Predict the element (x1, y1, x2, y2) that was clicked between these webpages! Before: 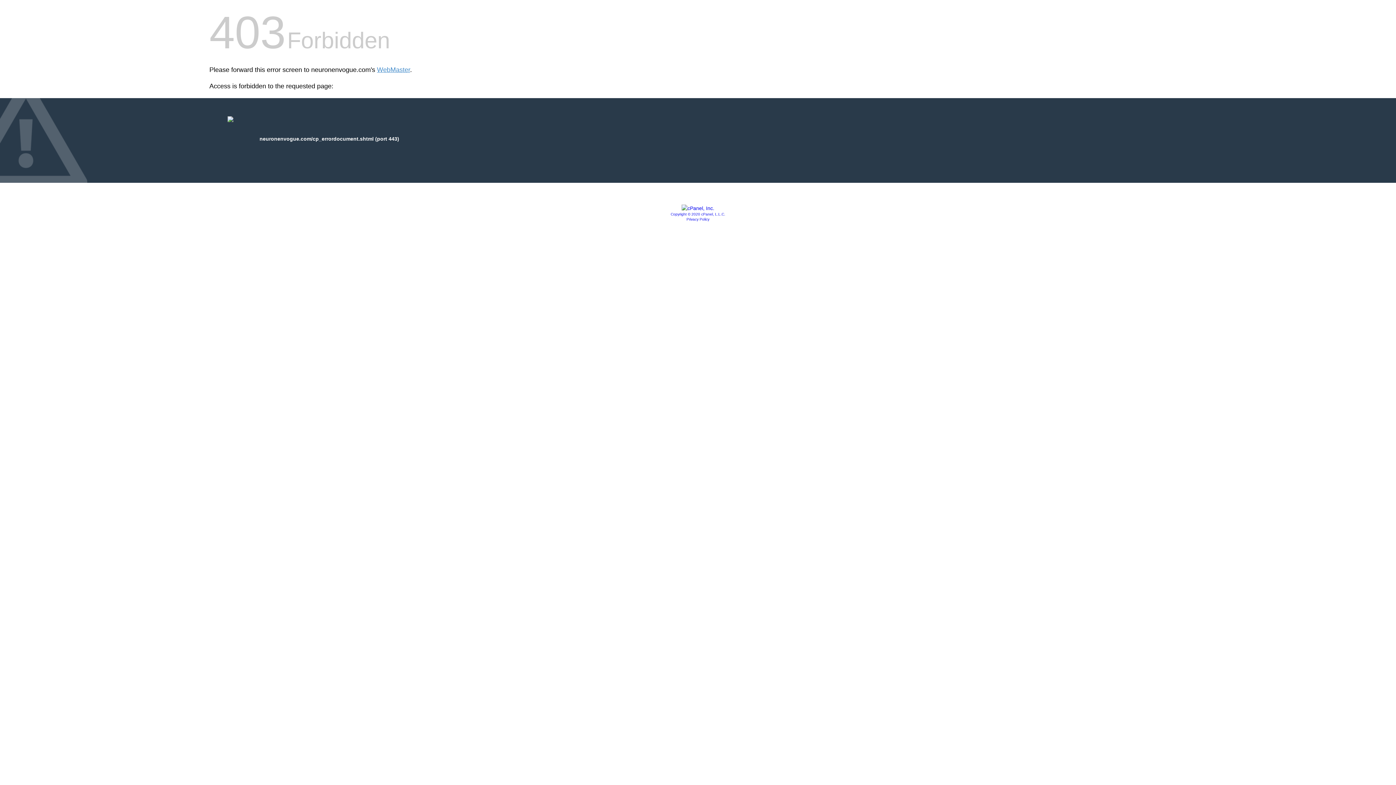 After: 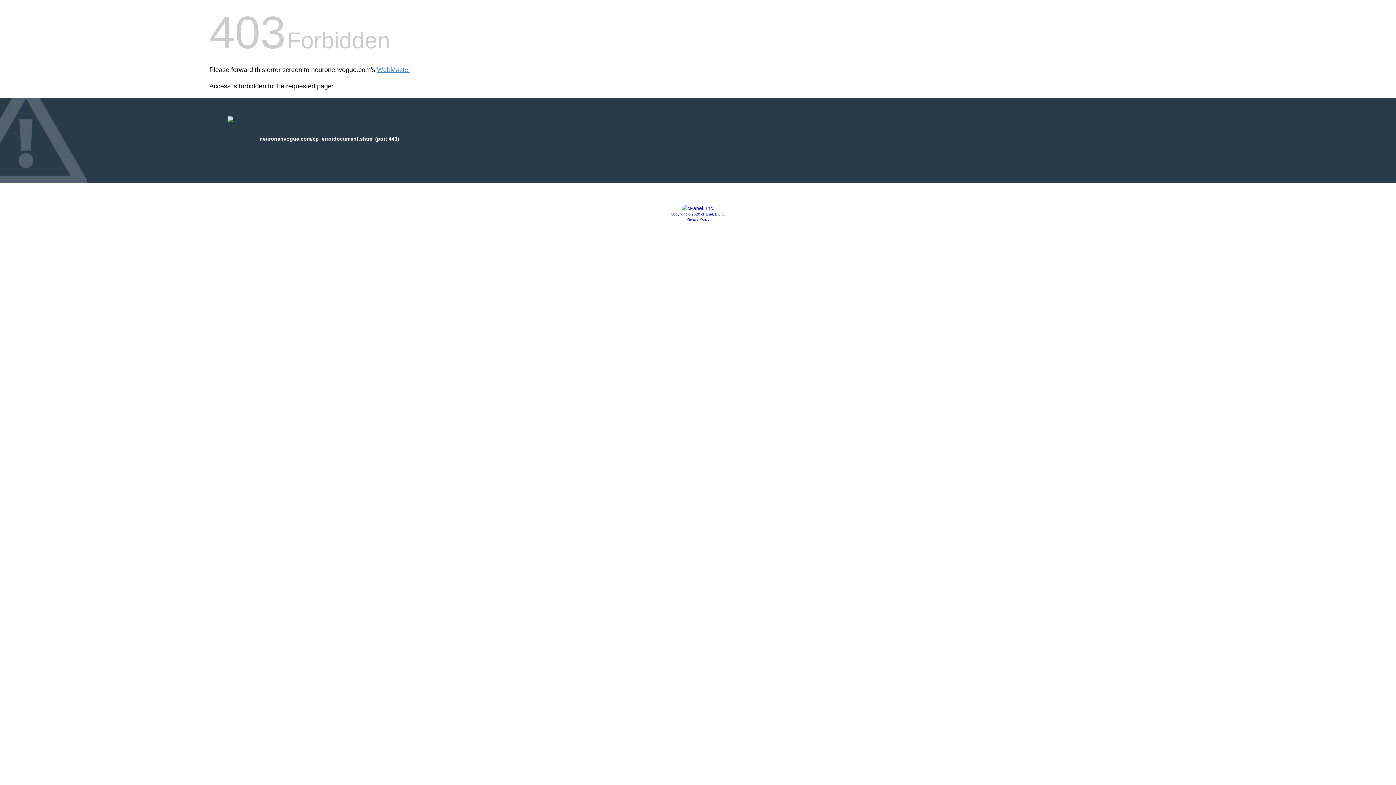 Action: label: Copyright © 2020 cPanel, L.L.C. bbox: (670, 212, 725, 216)